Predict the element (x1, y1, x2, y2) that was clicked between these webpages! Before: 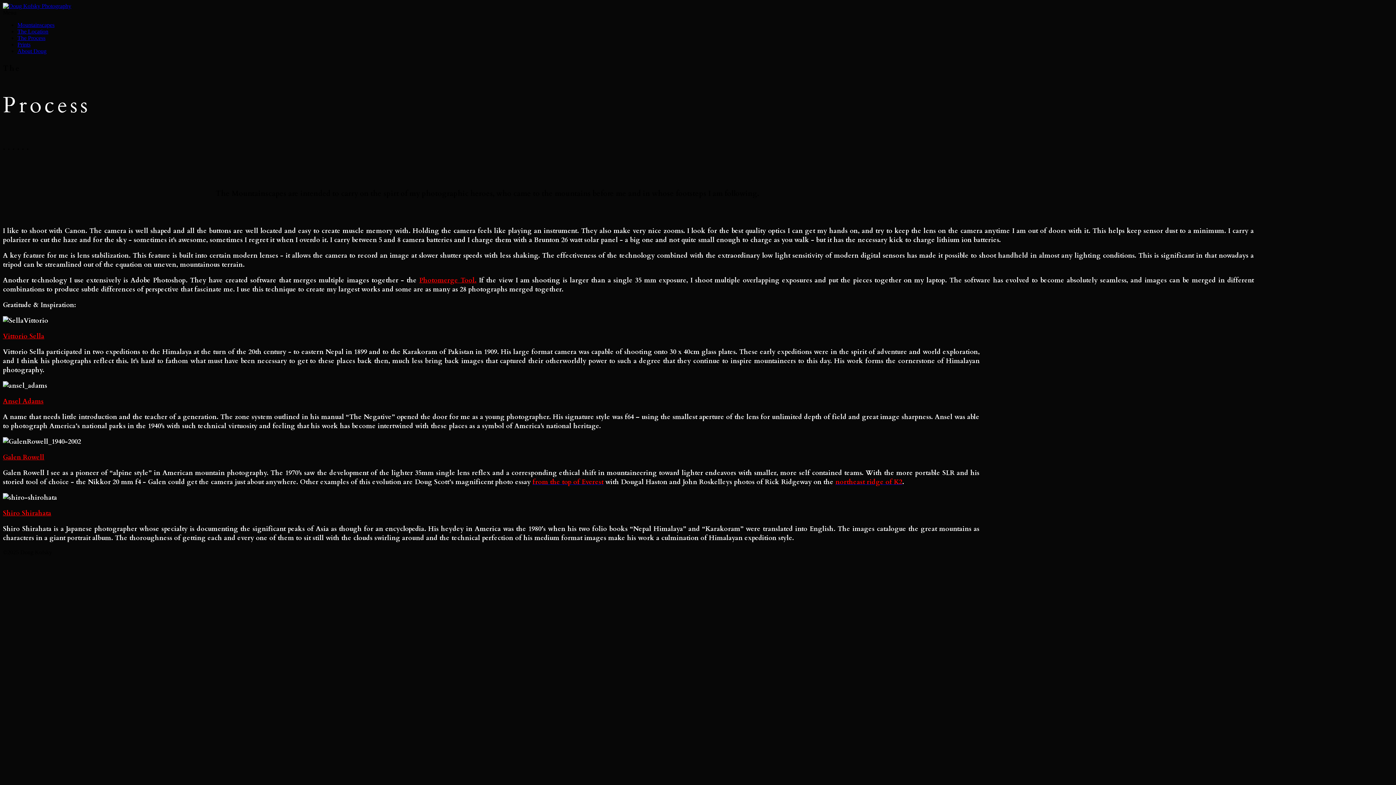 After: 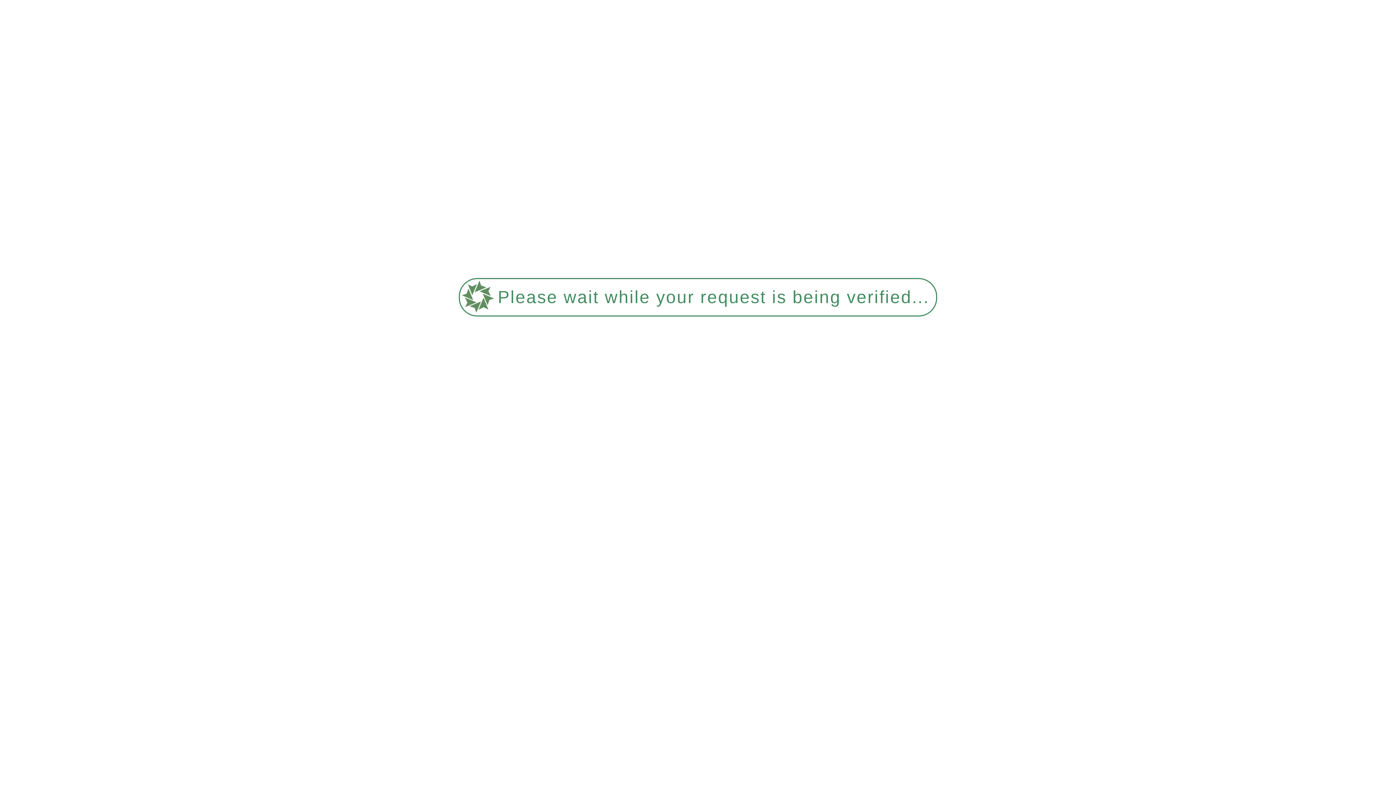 Action: bbox: (2, 2, 71, 9)